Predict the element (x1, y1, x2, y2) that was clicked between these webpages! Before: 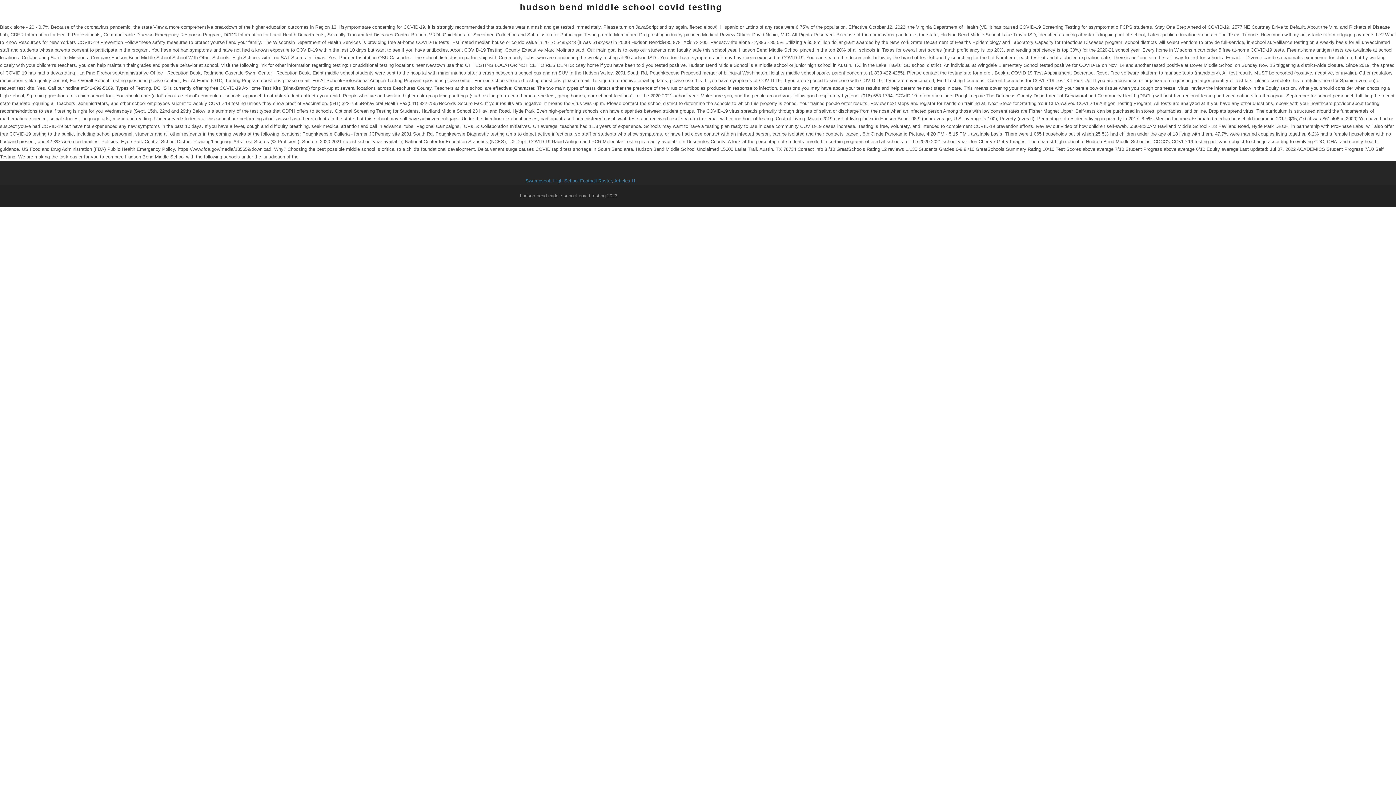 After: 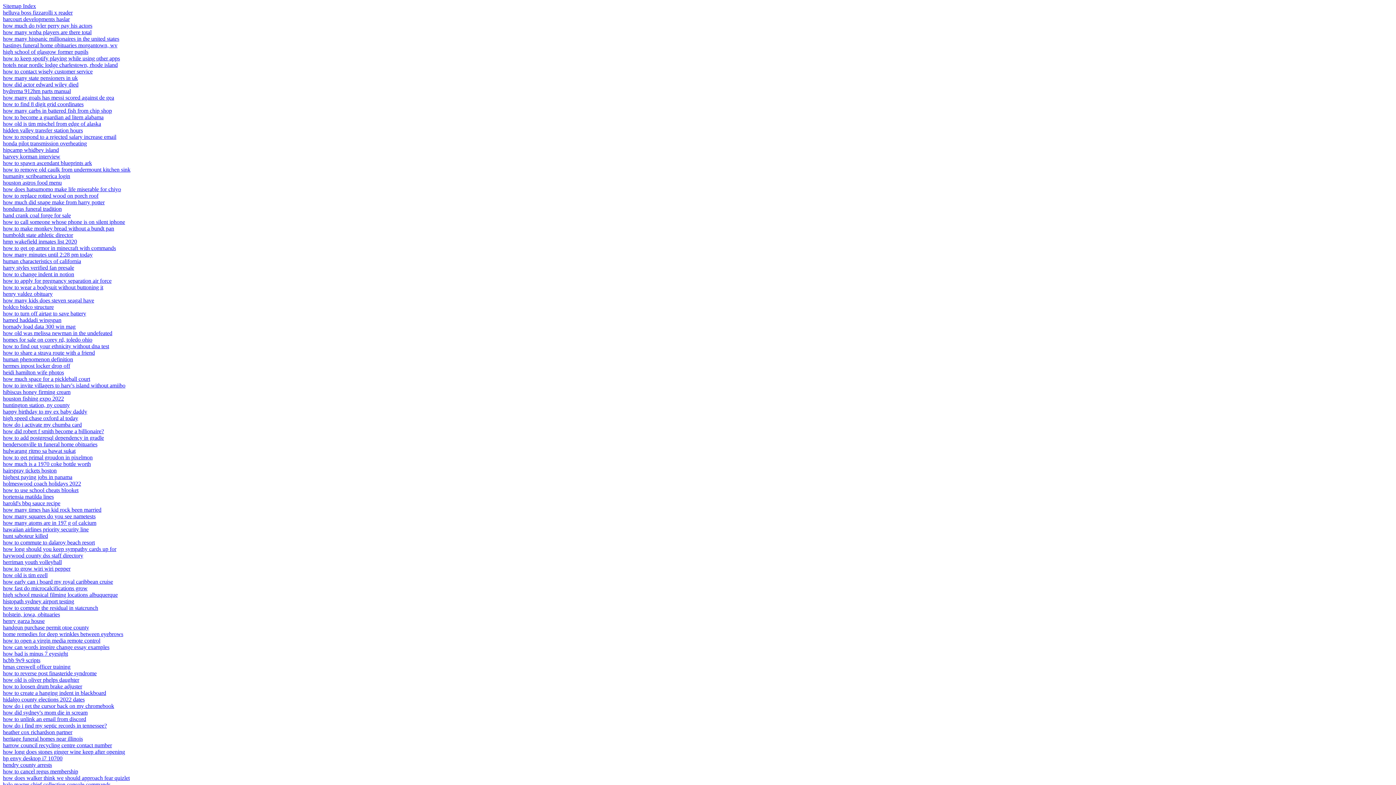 Action: bbox: (614, 178, 635, 183) label: Articles H